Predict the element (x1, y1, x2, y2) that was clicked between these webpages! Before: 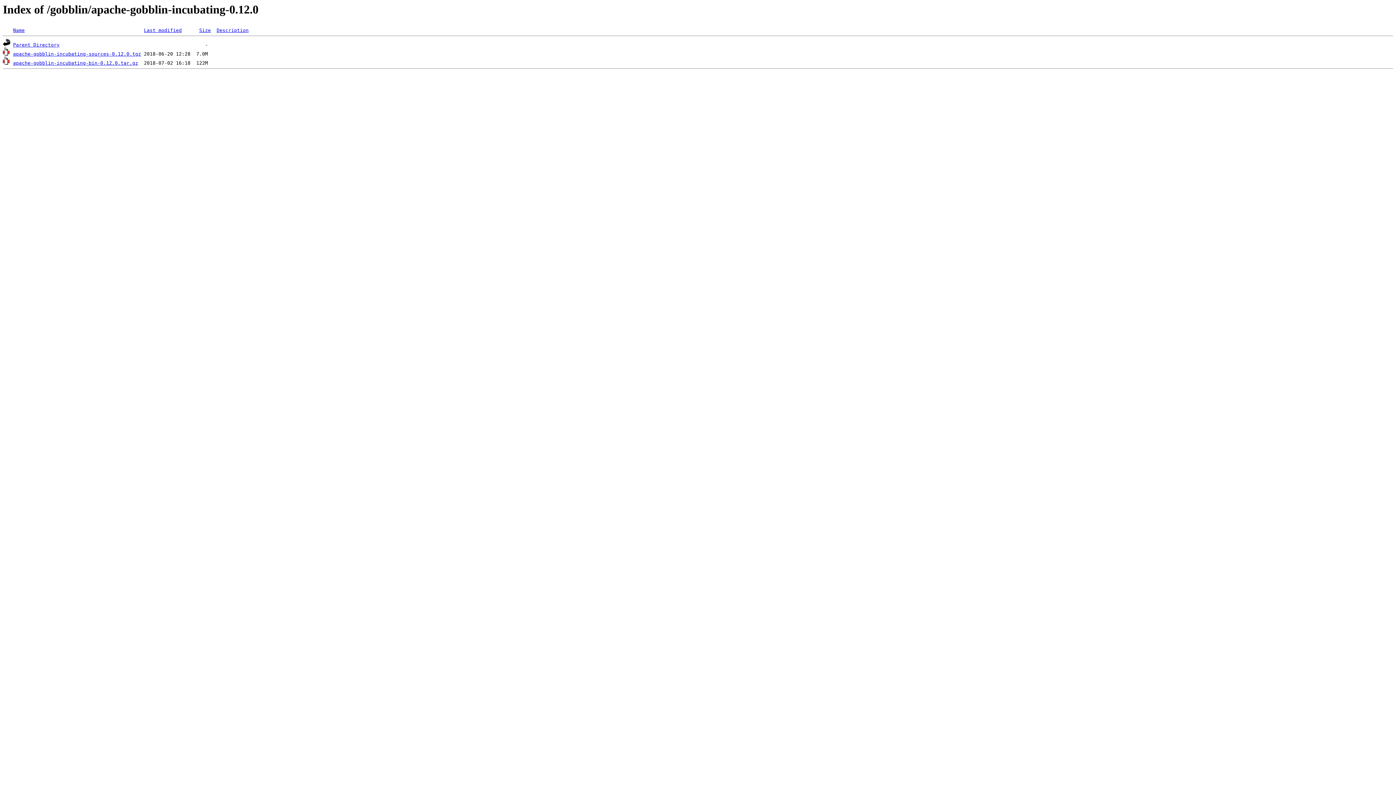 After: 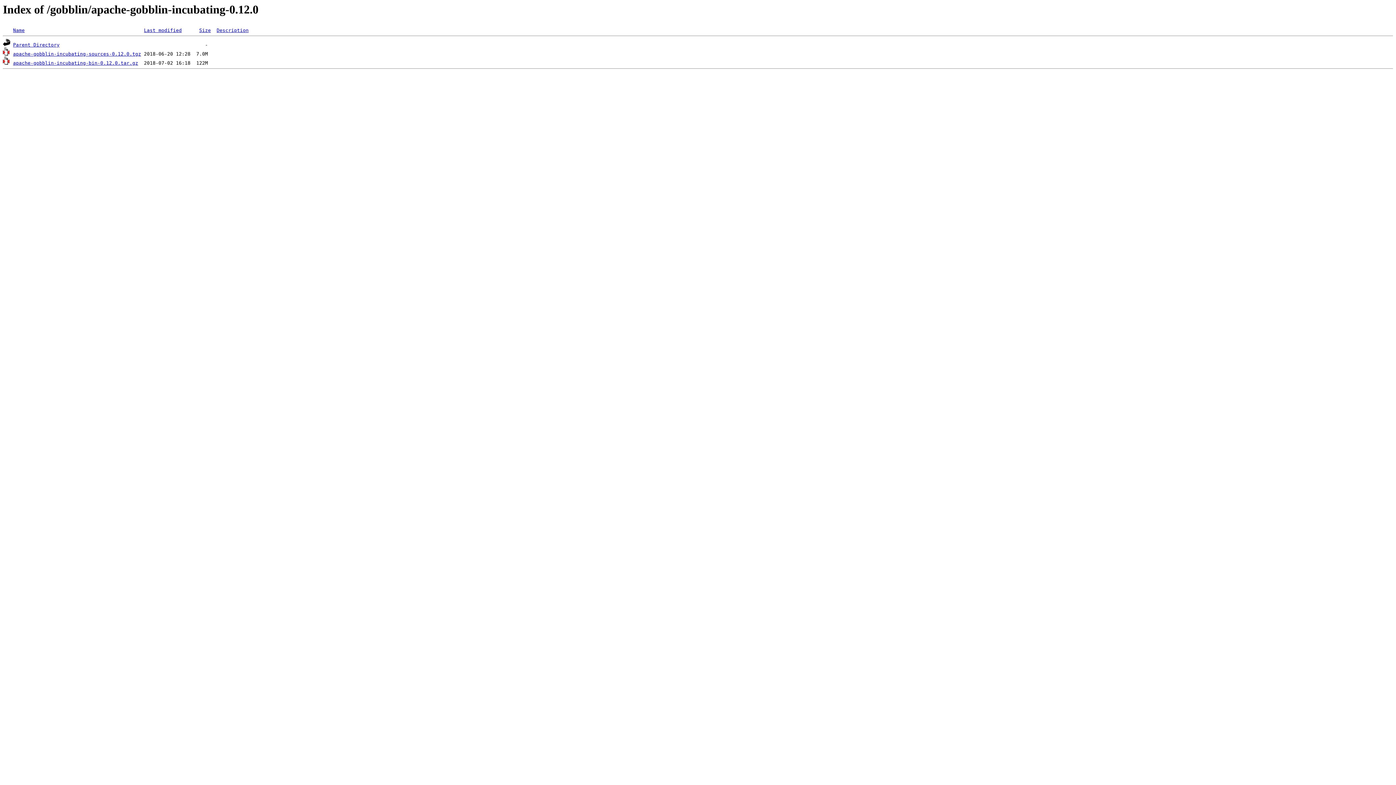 Action: bbox: (199, 27, 210, 33) label: Size